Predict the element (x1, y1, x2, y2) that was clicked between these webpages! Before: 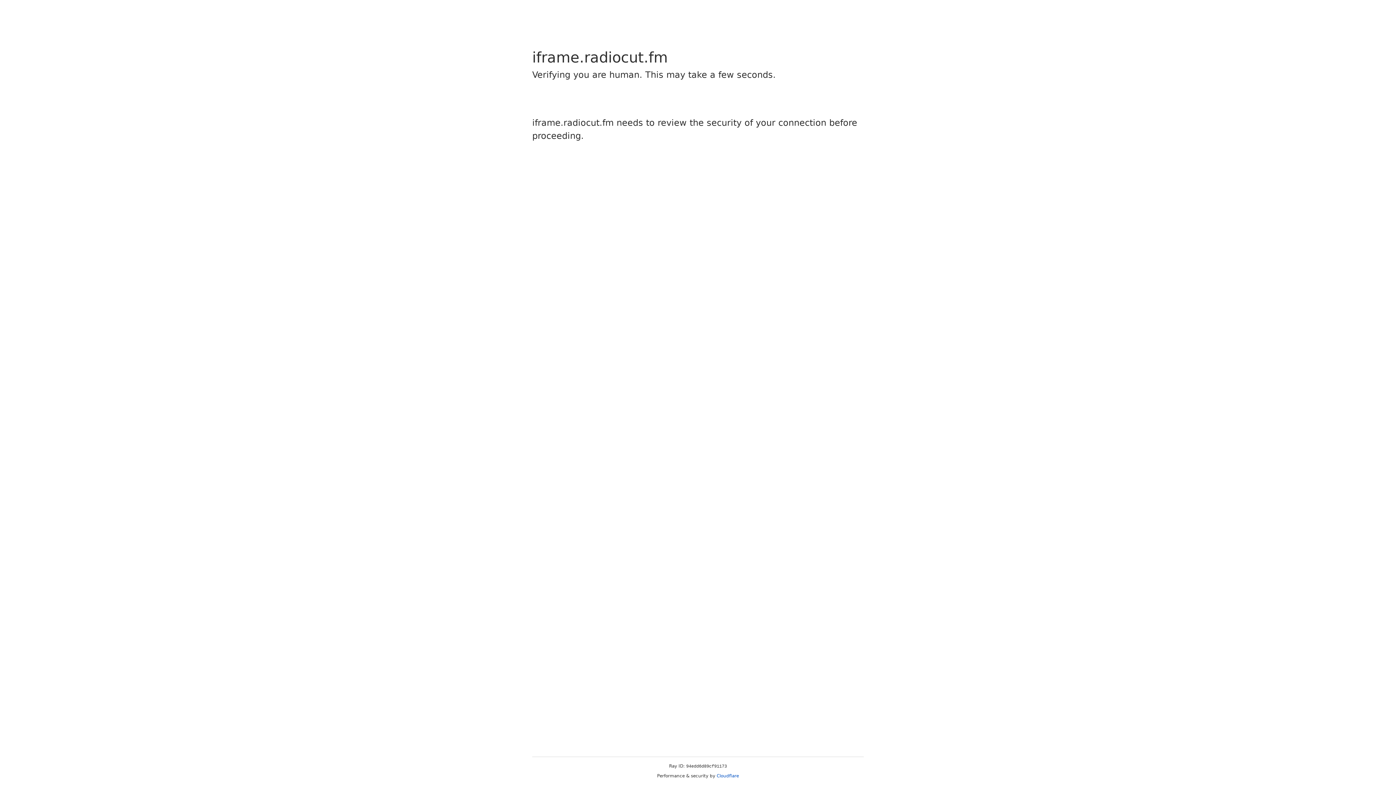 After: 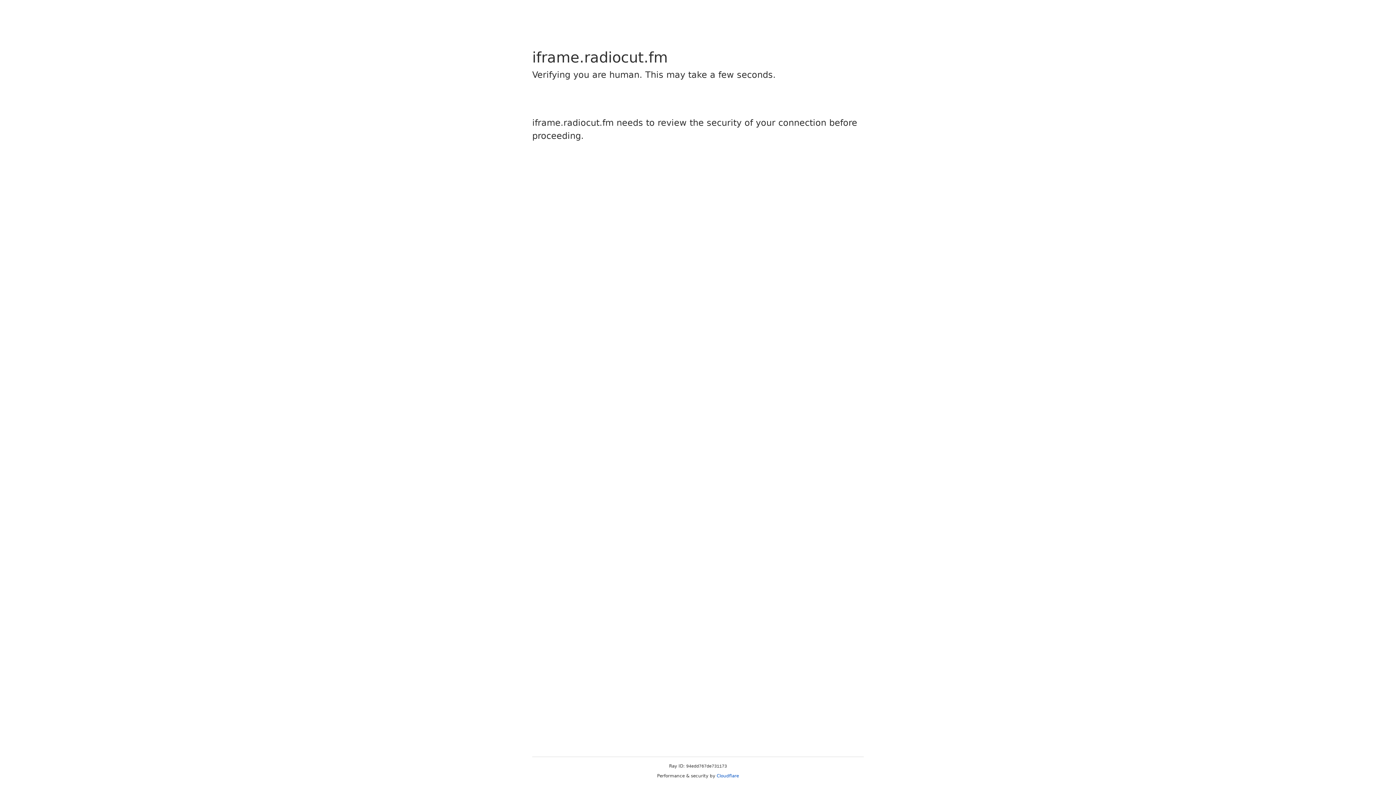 Action: label: Cloudflare bbox: (716, 773, 739, 778)